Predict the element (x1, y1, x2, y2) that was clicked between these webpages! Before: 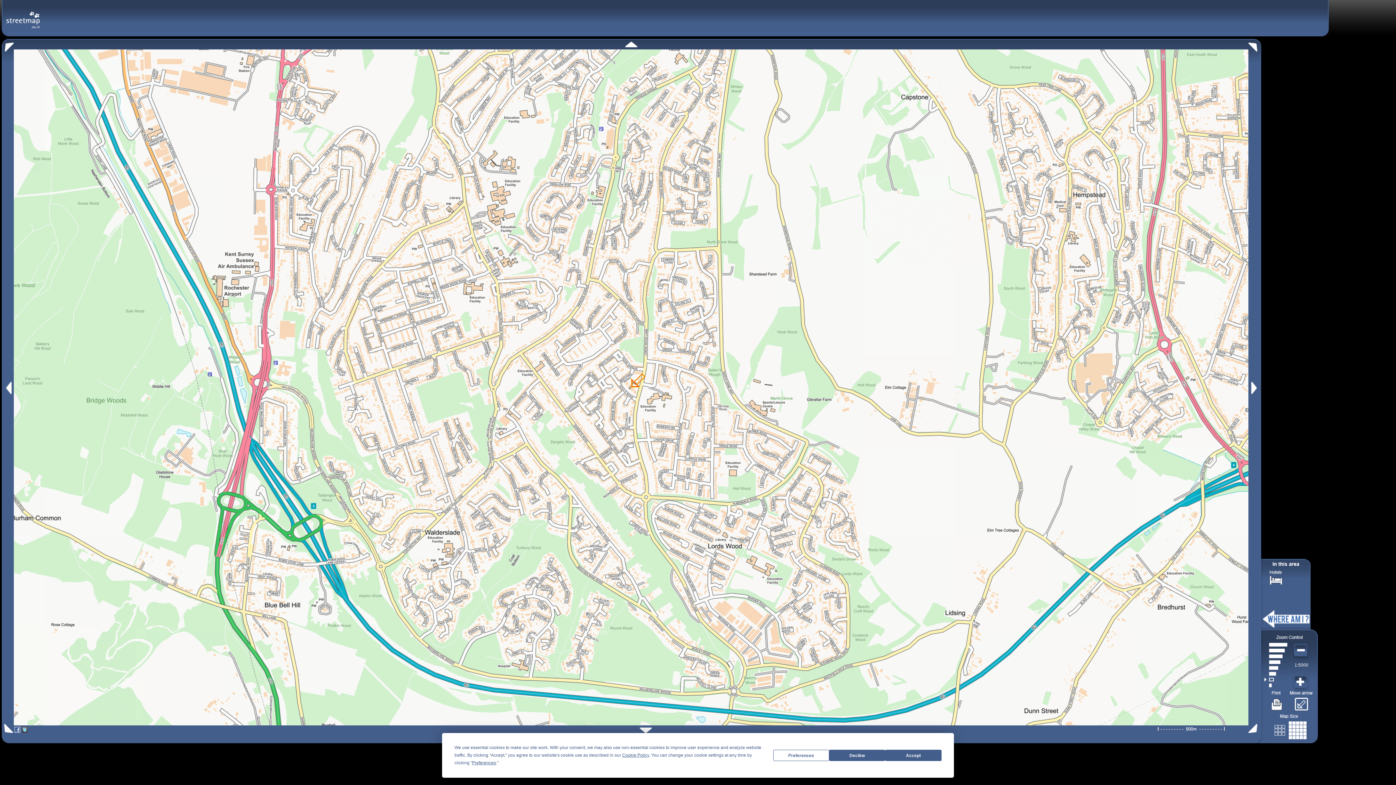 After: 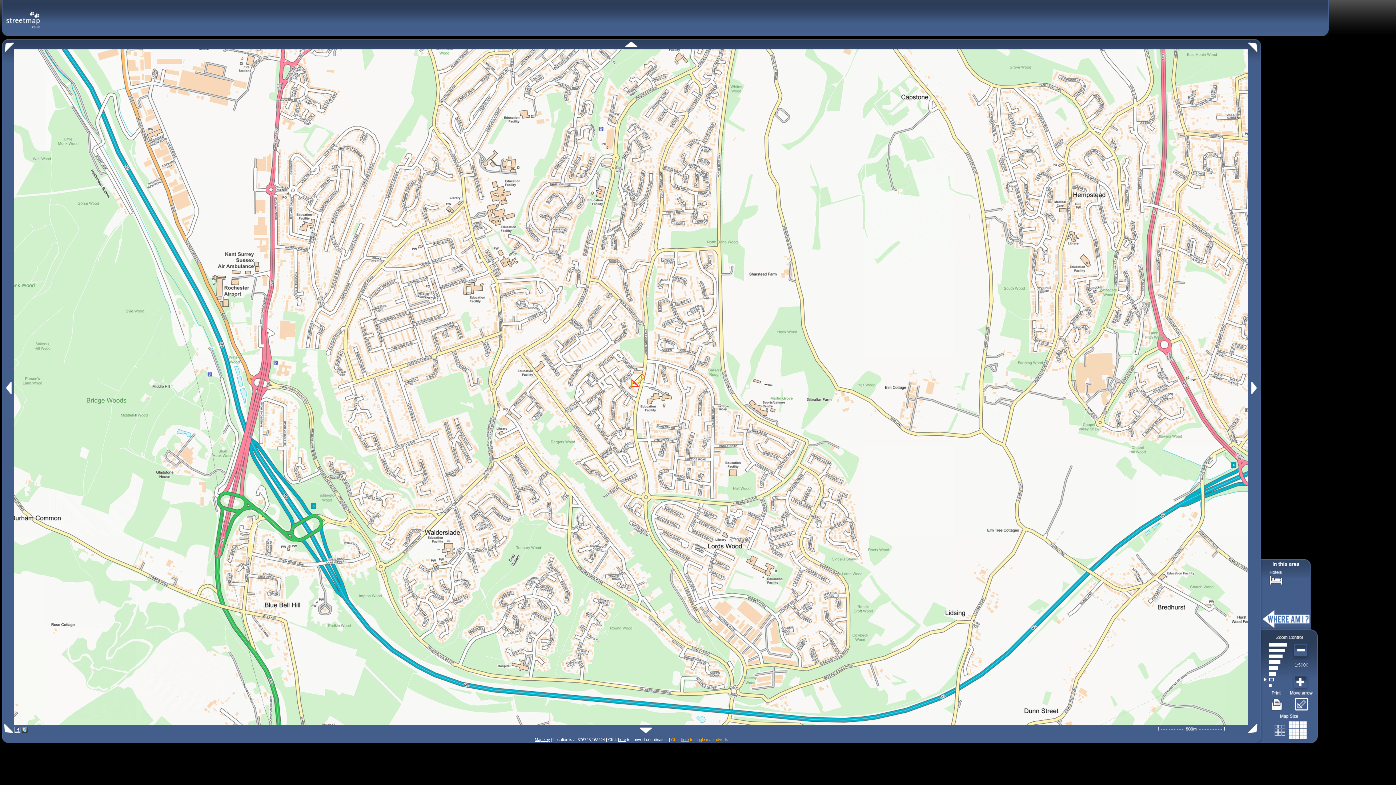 Action: bbox: (829, 750, 885, 761) label: Decline